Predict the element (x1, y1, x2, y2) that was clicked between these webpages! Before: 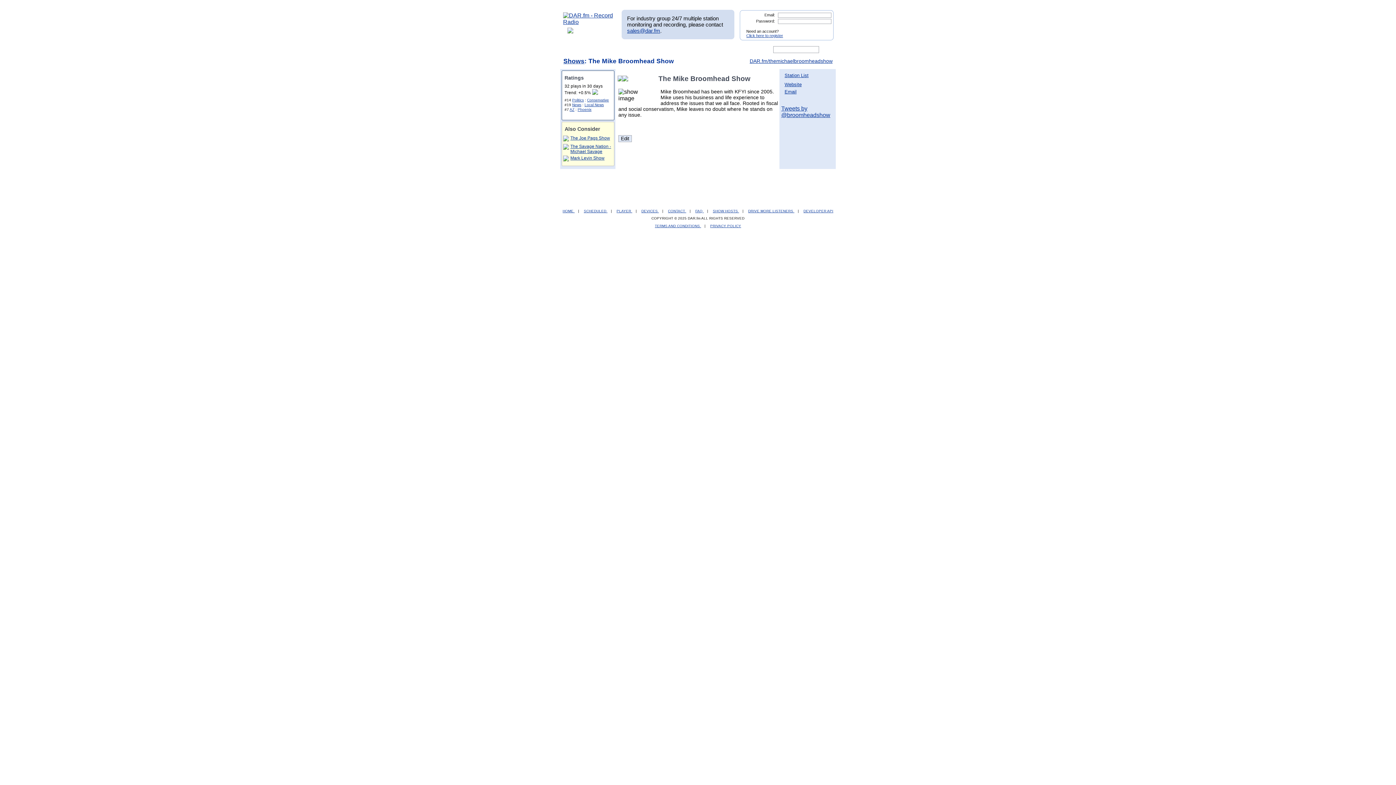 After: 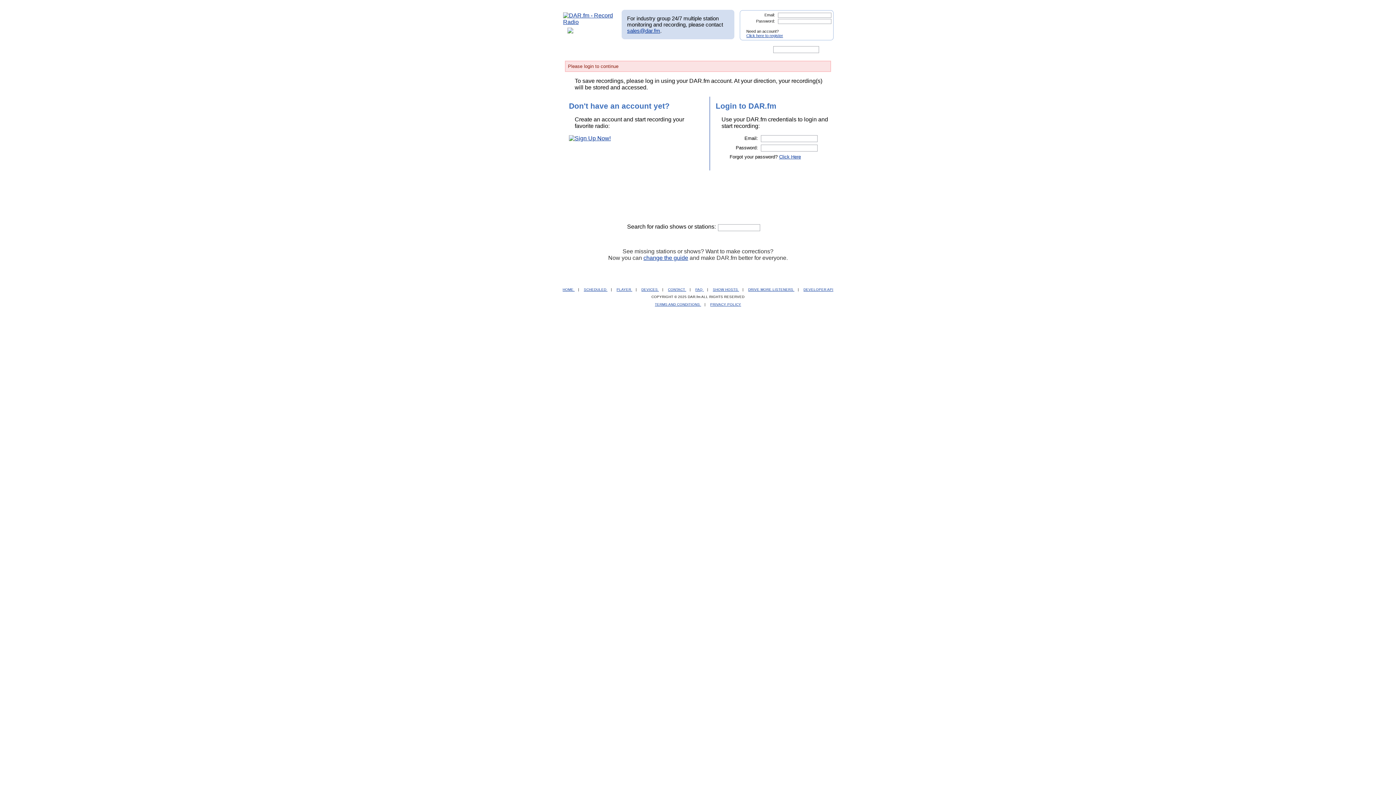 Action: bbox: (590, 44, 632, 54)